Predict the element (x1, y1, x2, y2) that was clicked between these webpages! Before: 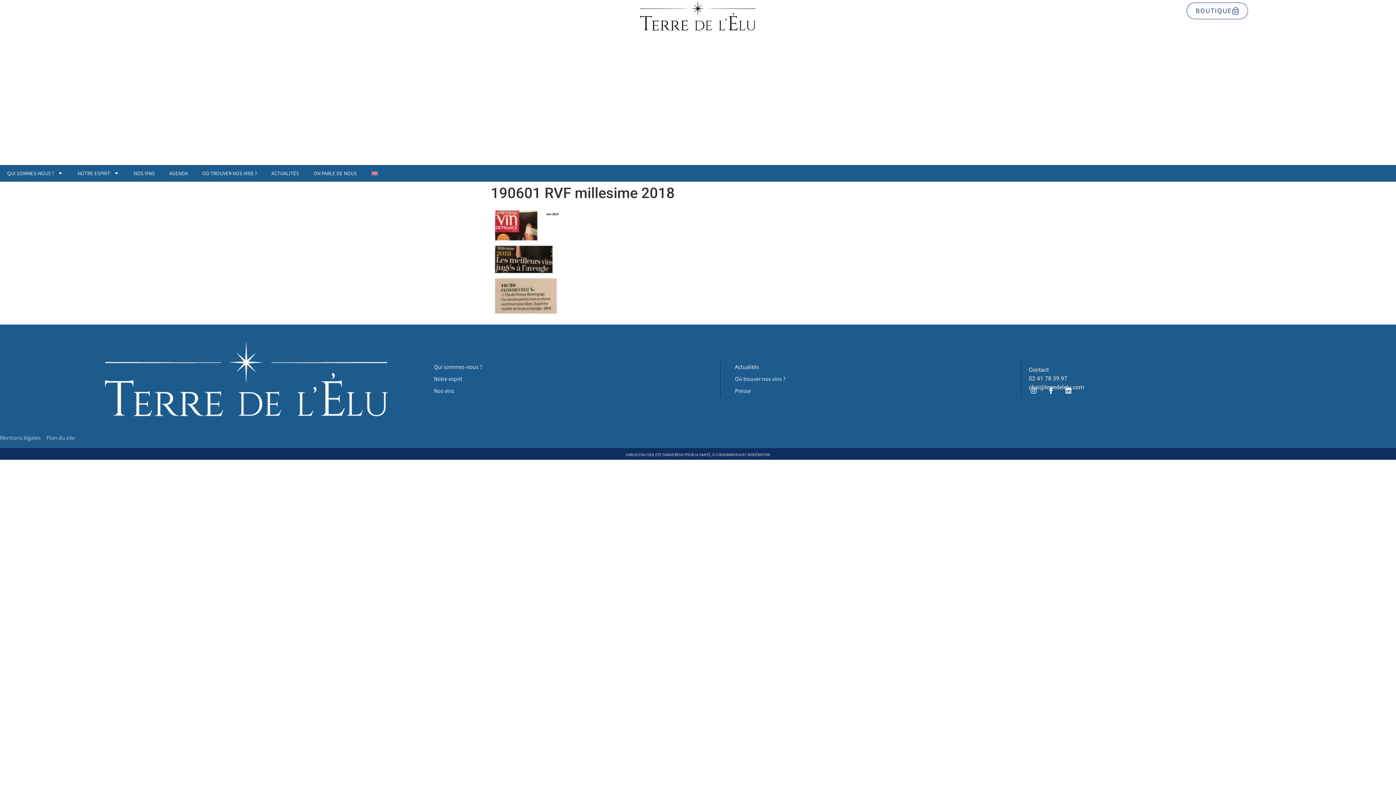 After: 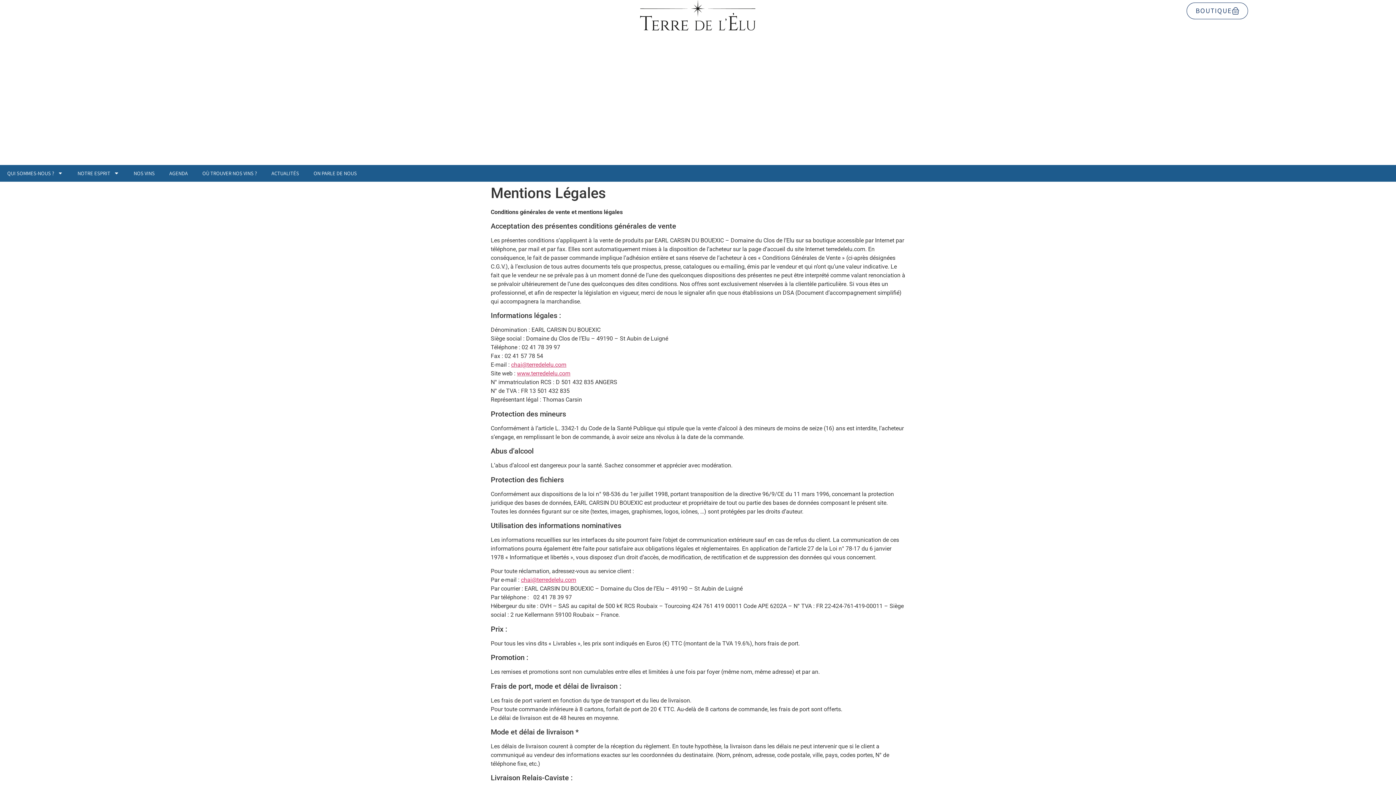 Action: label: Mentions légales bbox: (0, 433, 40, 442)